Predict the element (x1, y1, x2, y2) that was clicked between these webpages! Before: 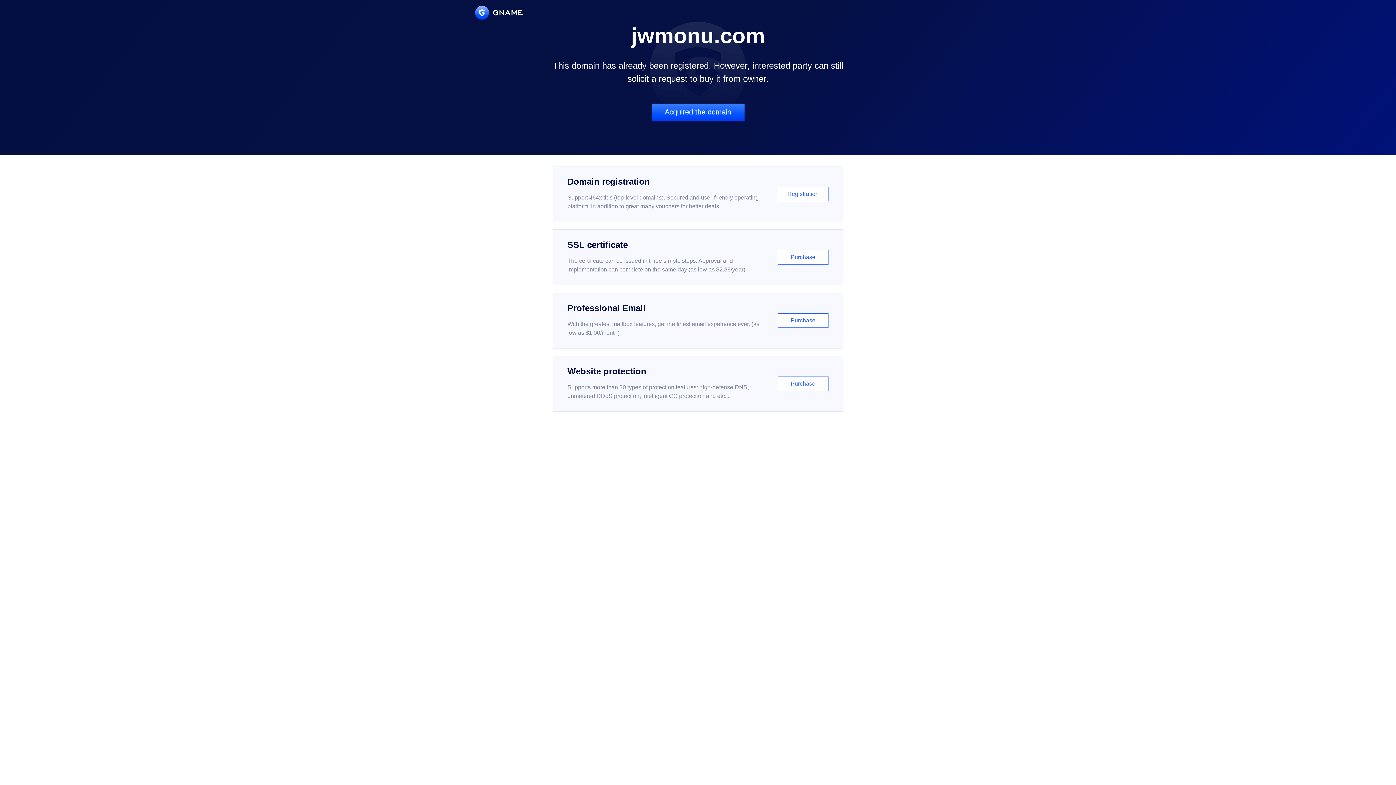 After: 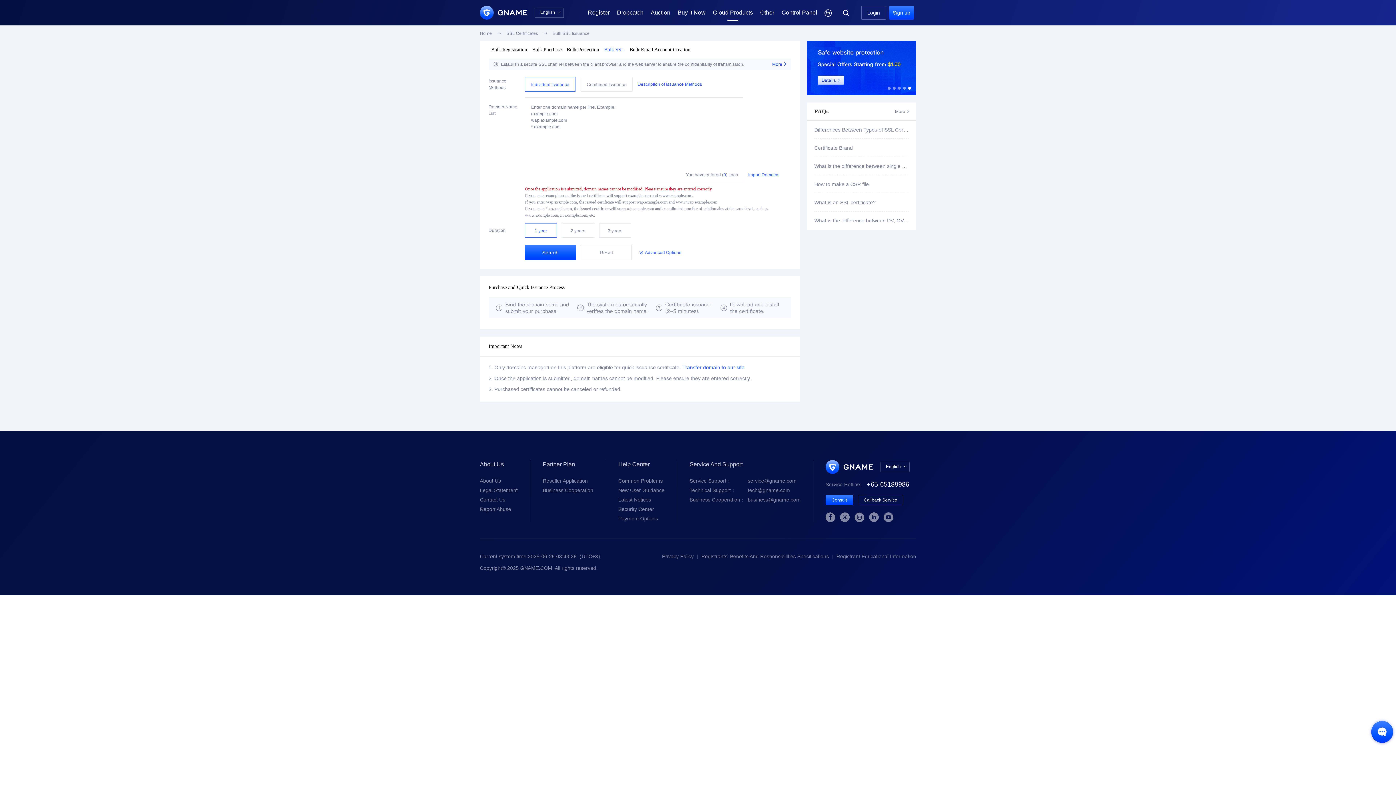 Action: label: SSL certificate

The certificate can be issued in three simple steps. Approval and implementation can complete on the same day (as low as $2.88/year)

Purchase bbox: (552, 229, 843, 285)